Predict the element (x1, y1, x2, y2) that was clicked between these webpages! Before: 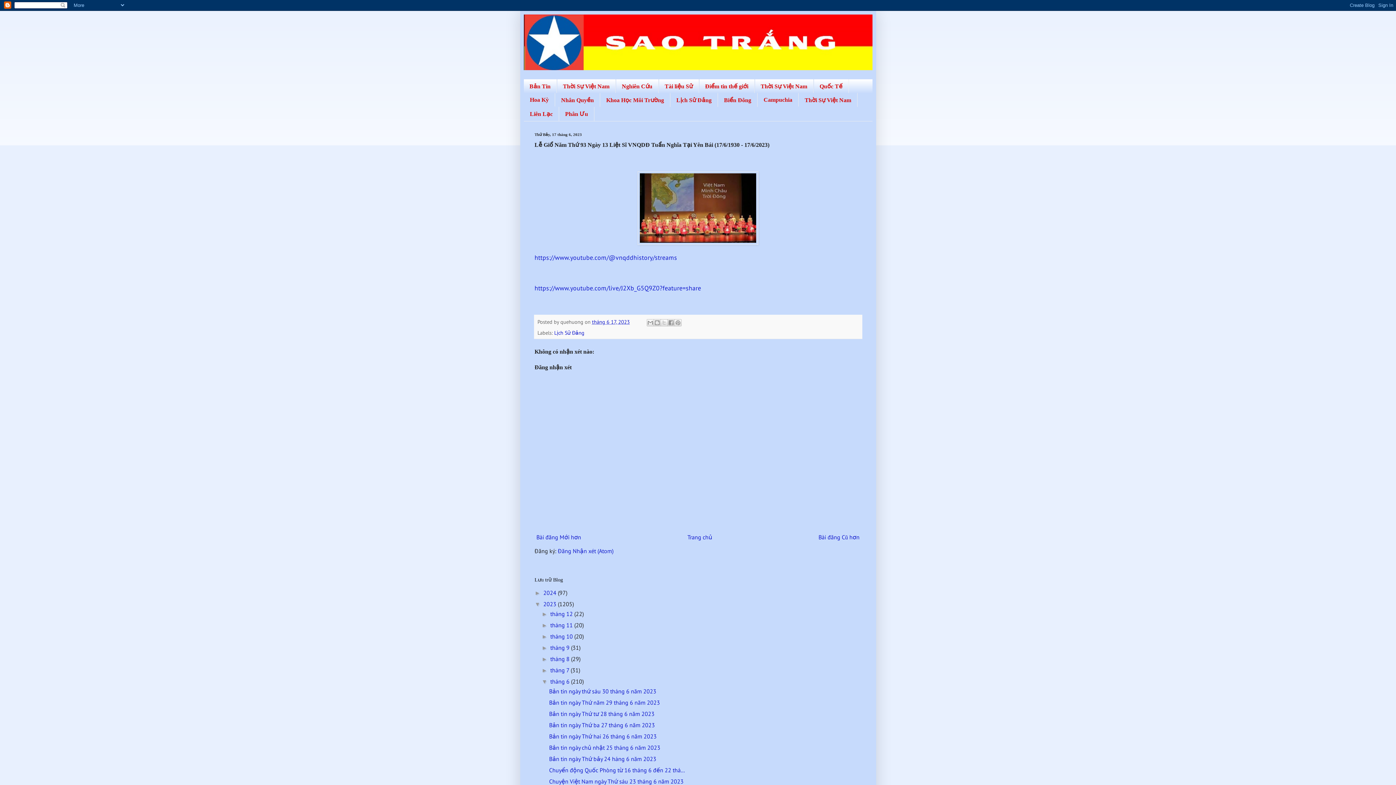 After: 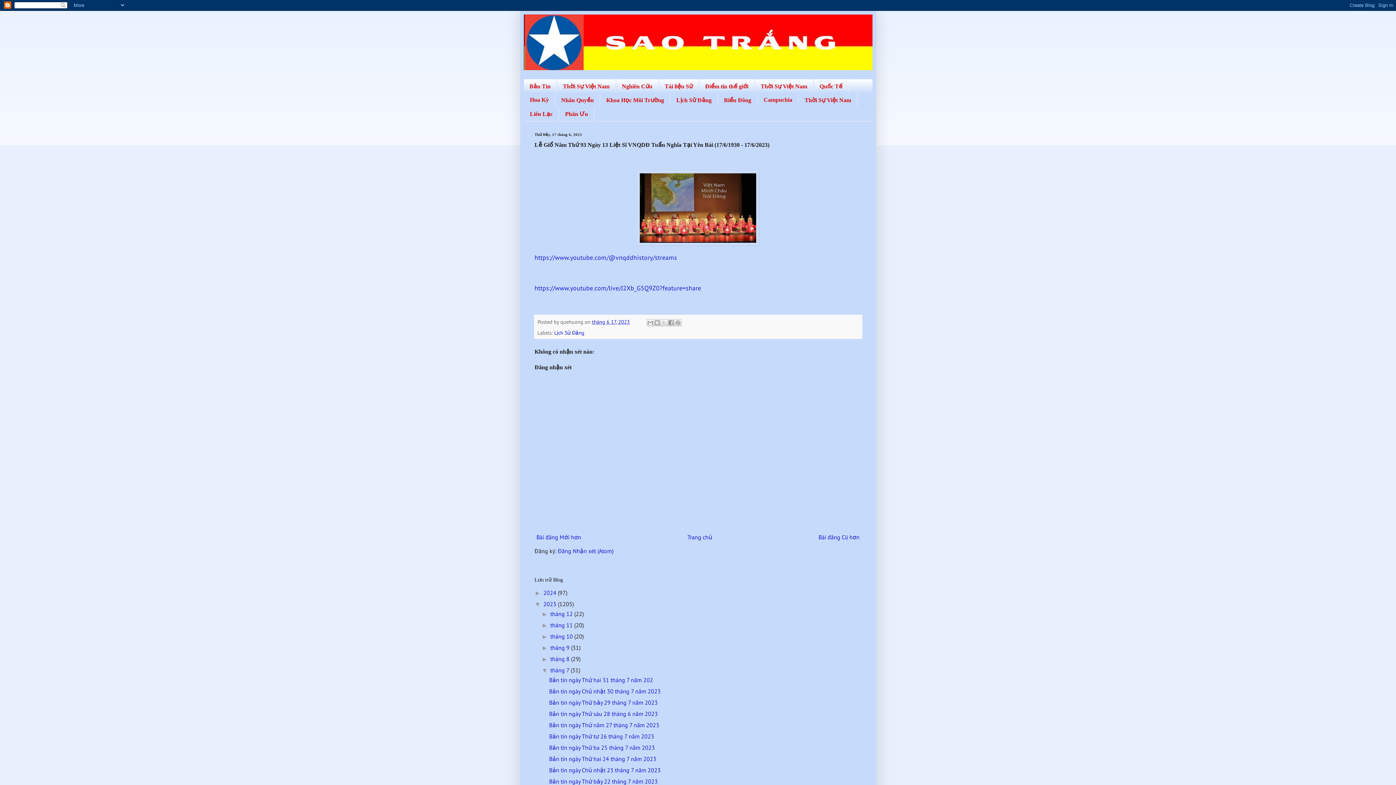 Action: bbox: (541, 667, 550, 673) label: ►  